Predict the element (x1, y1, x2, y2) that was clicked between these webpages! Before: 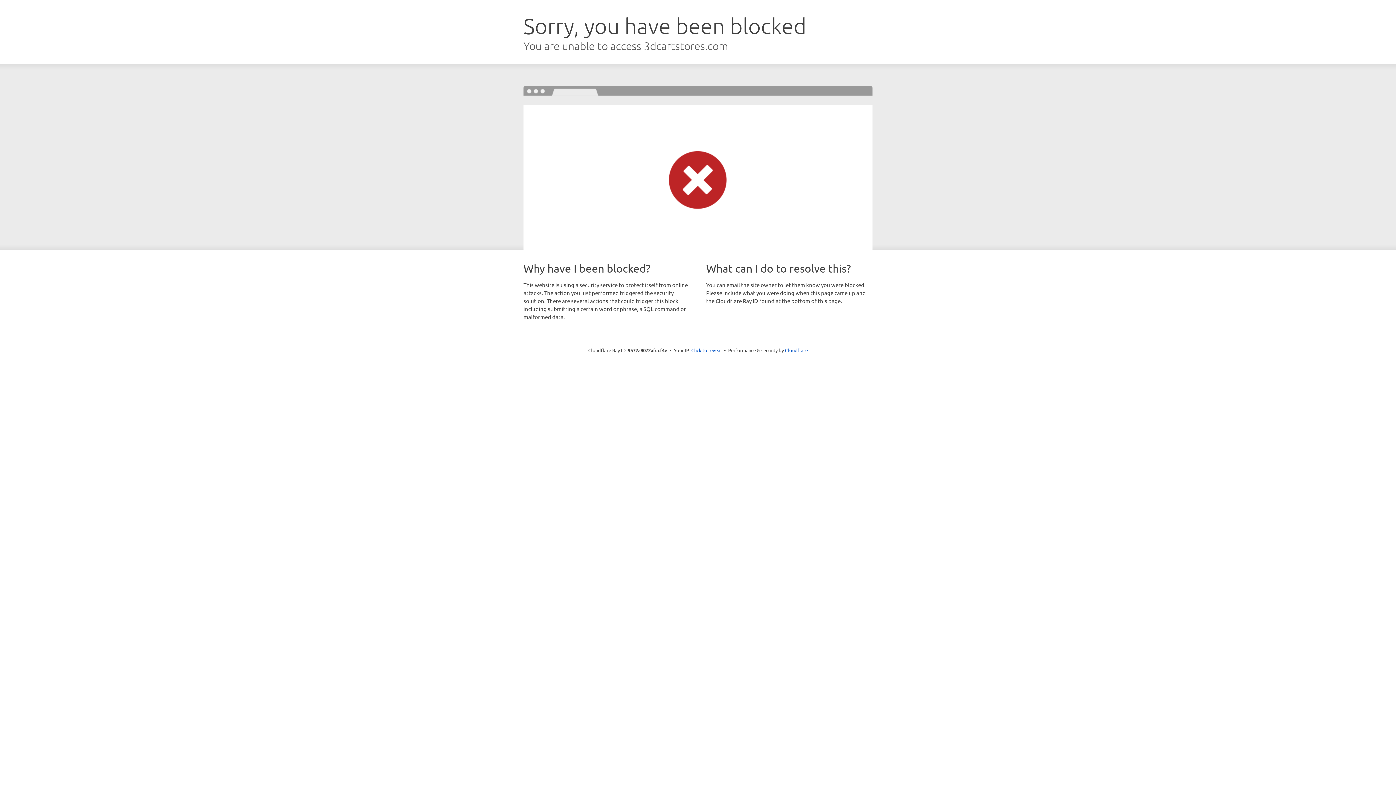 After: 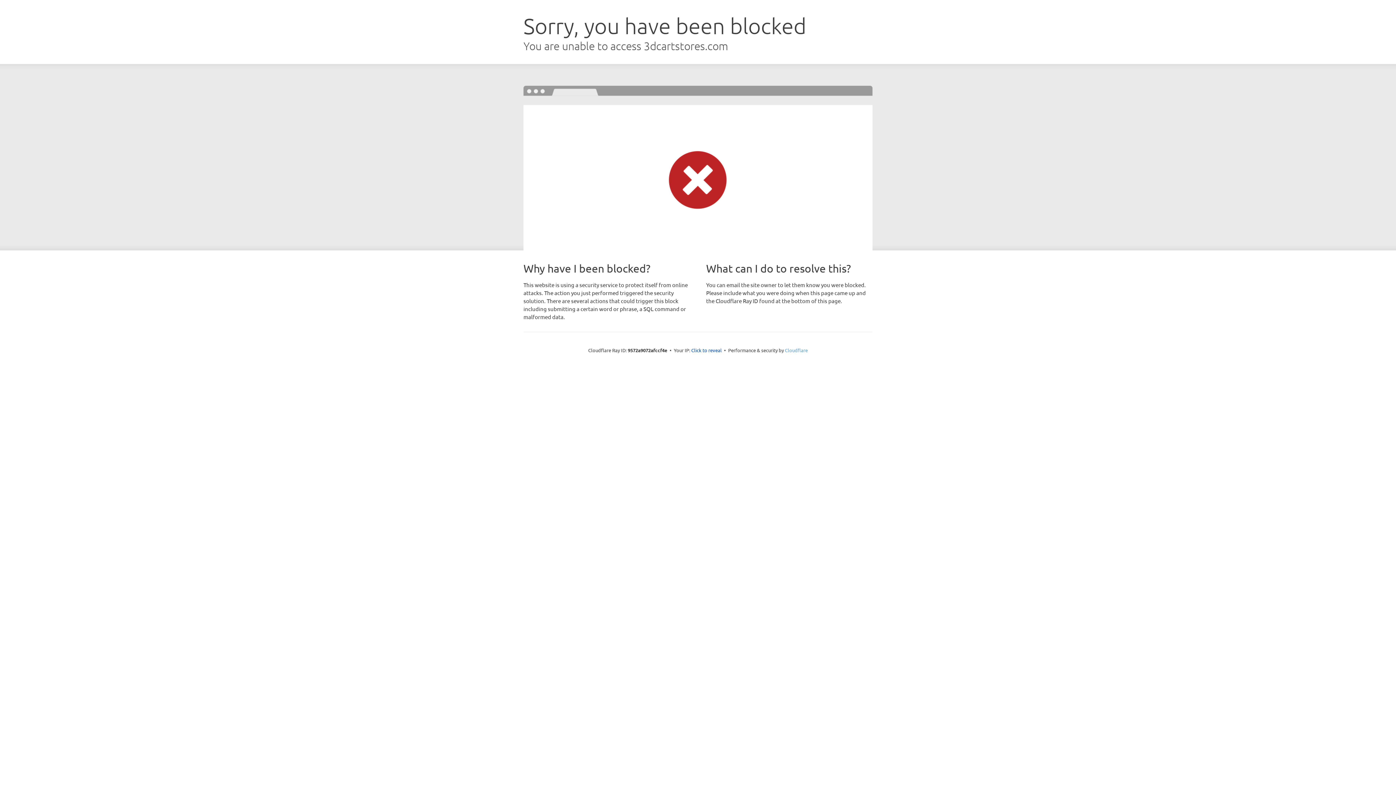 Action: label: Cloudflare bbox: (785, 347, 808, 353)